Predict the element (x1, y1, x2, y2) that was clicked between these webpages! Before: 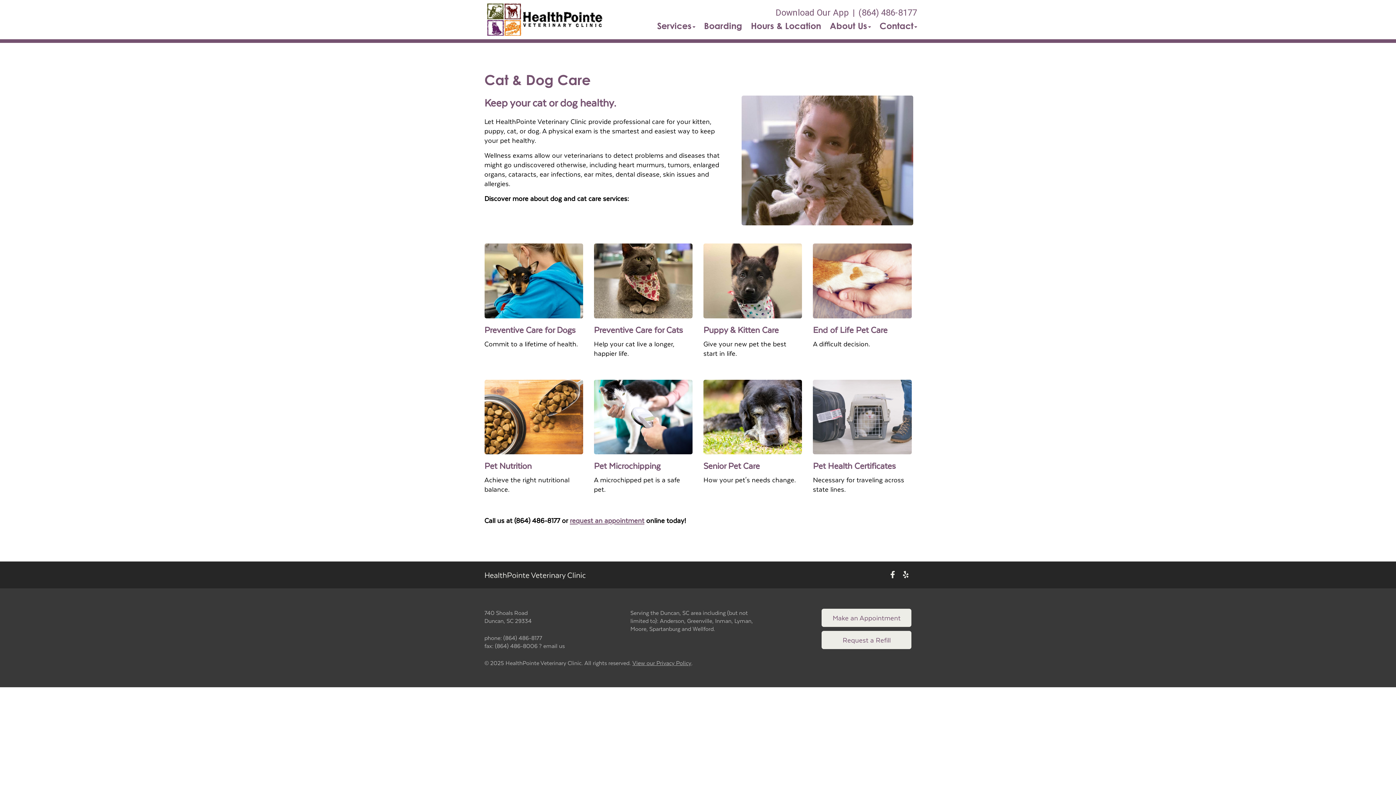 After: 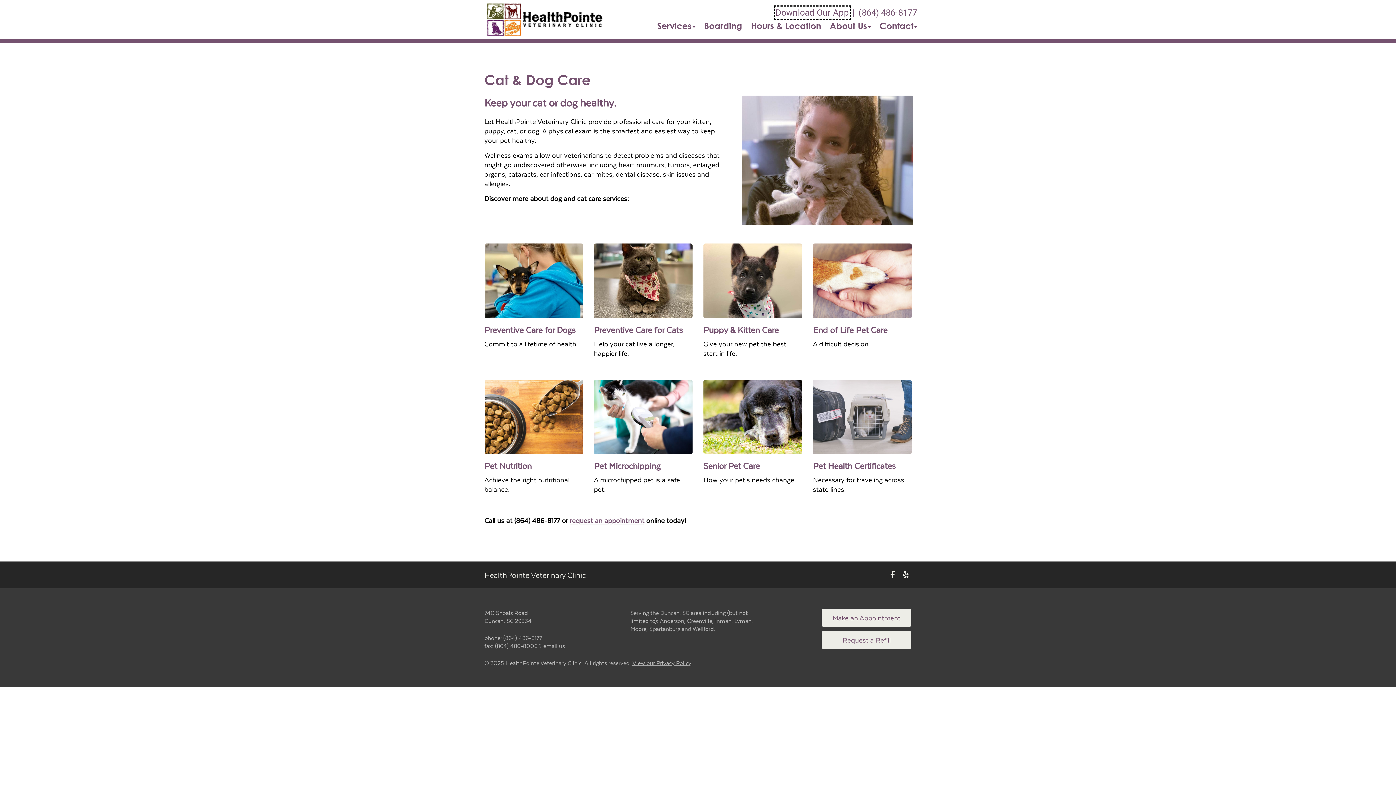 Action: bbox: (775, 7, 849, 18) label: New window to Download Our App